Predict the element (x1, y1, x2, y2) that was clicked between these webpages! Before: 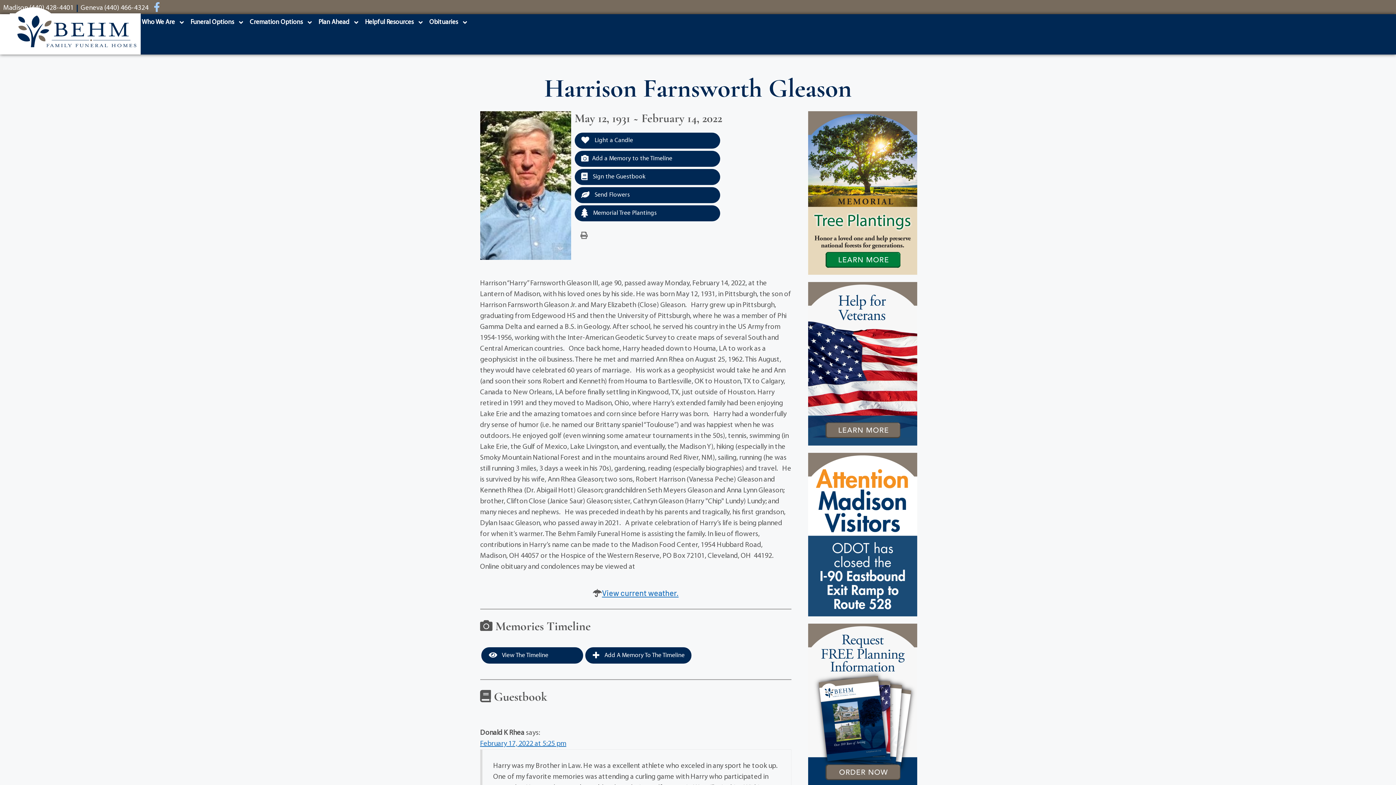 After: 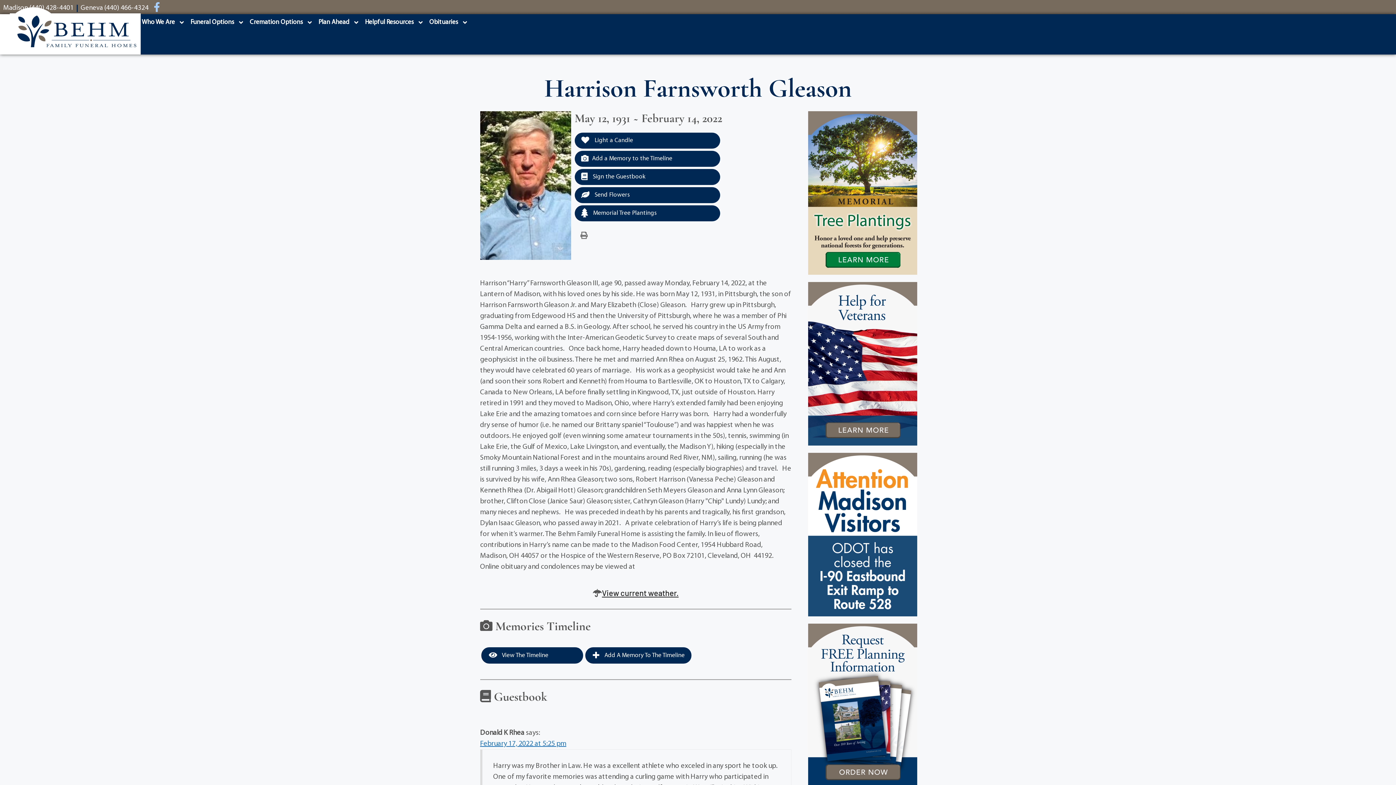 Action: bbox: (602, 588, 678, 597) label: View current weather.